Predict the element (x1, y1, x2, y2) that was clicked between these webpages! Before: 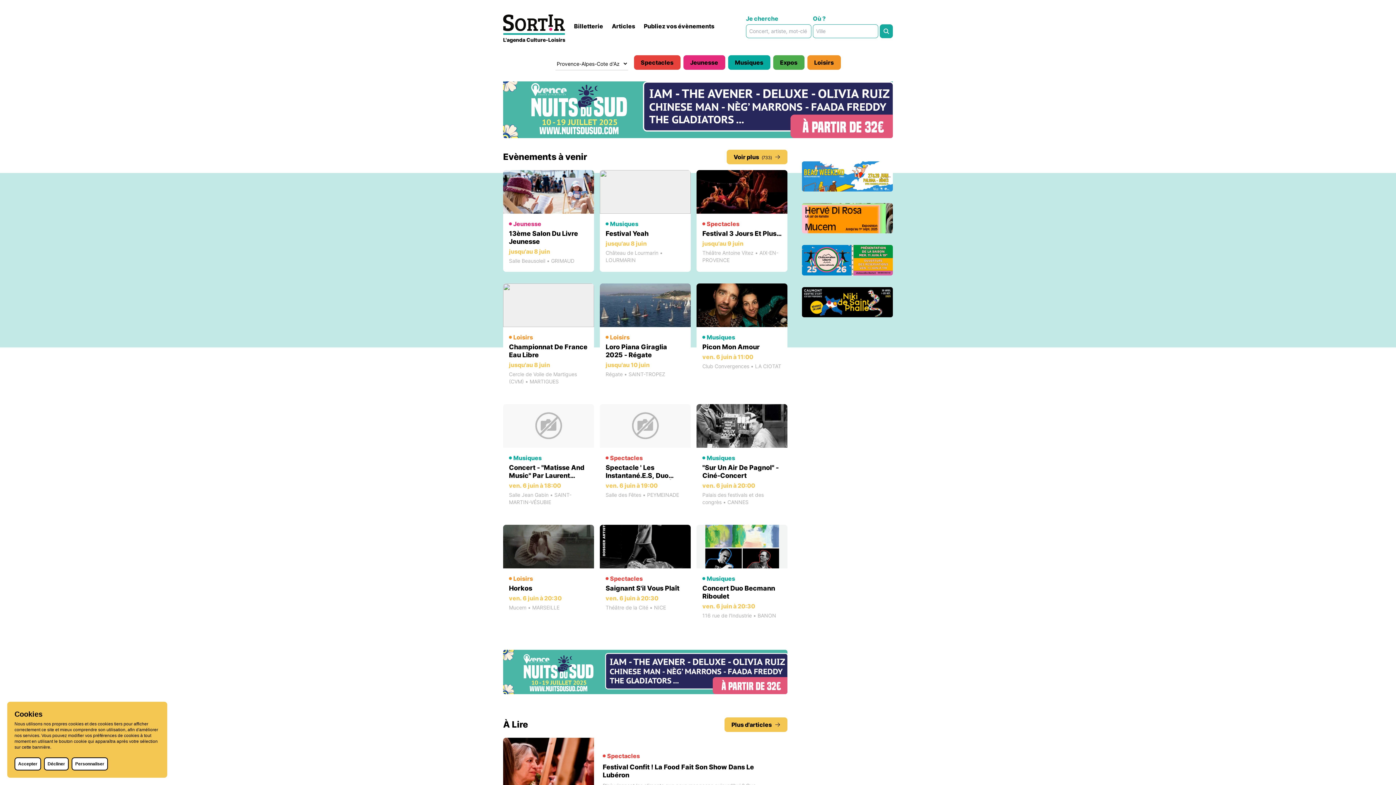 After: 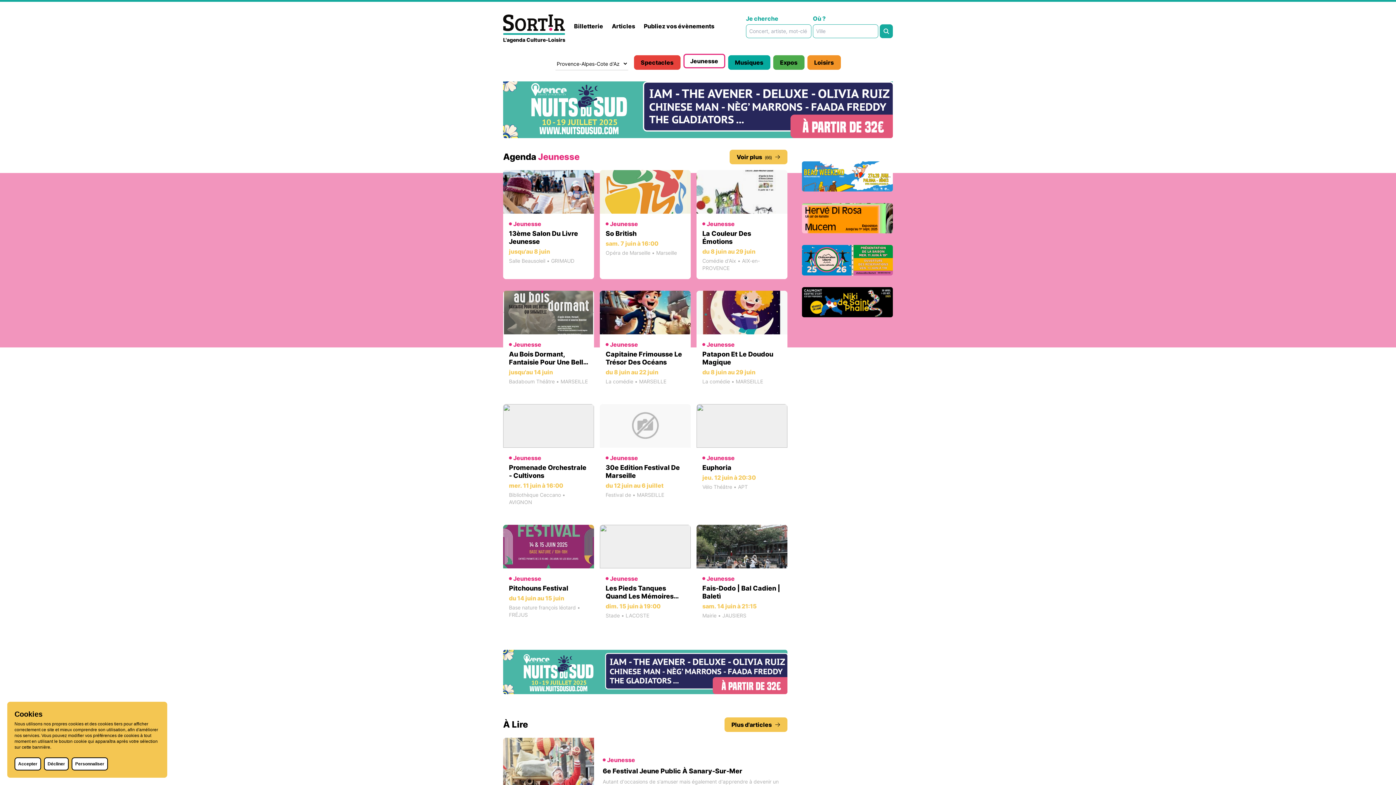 Action: label: Jeunesse bbox: (683, 55, 725, 69)